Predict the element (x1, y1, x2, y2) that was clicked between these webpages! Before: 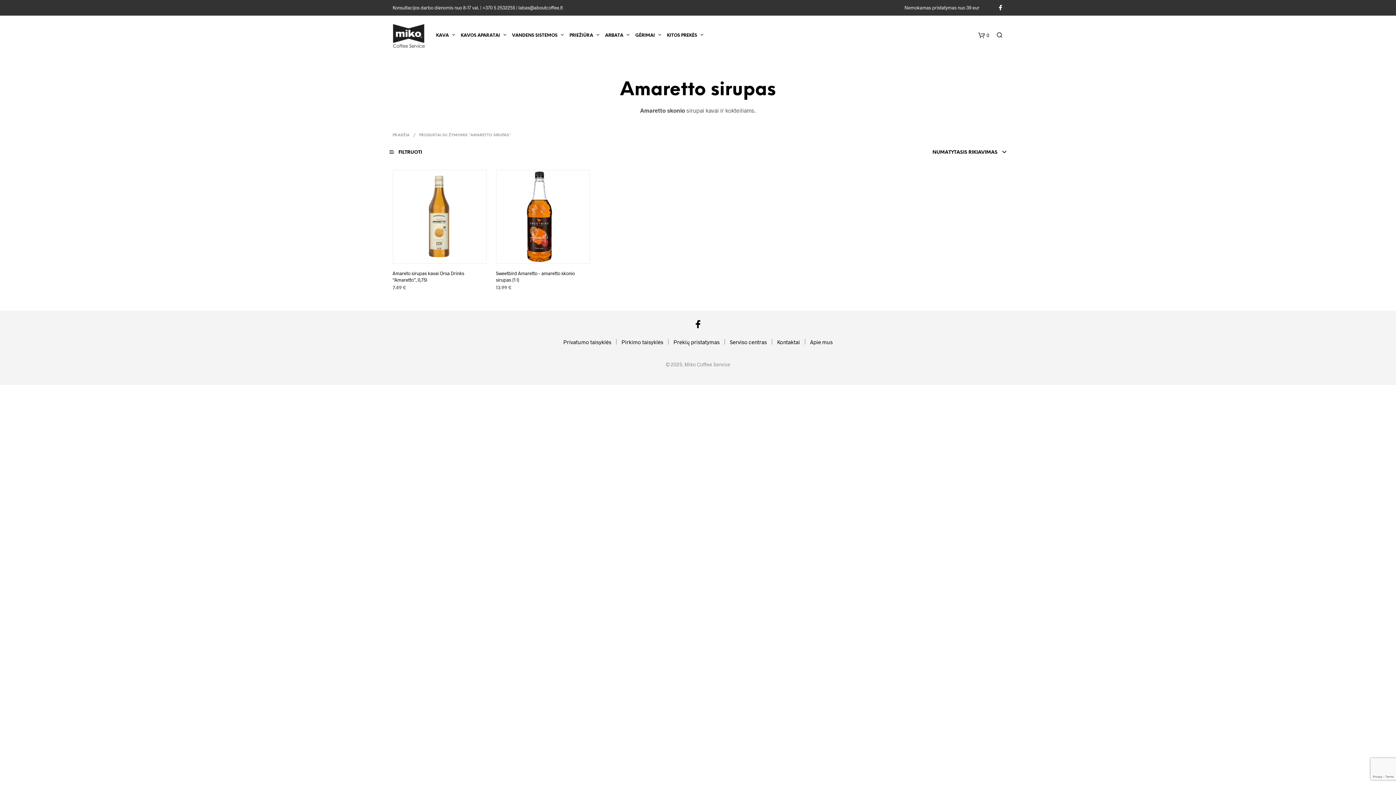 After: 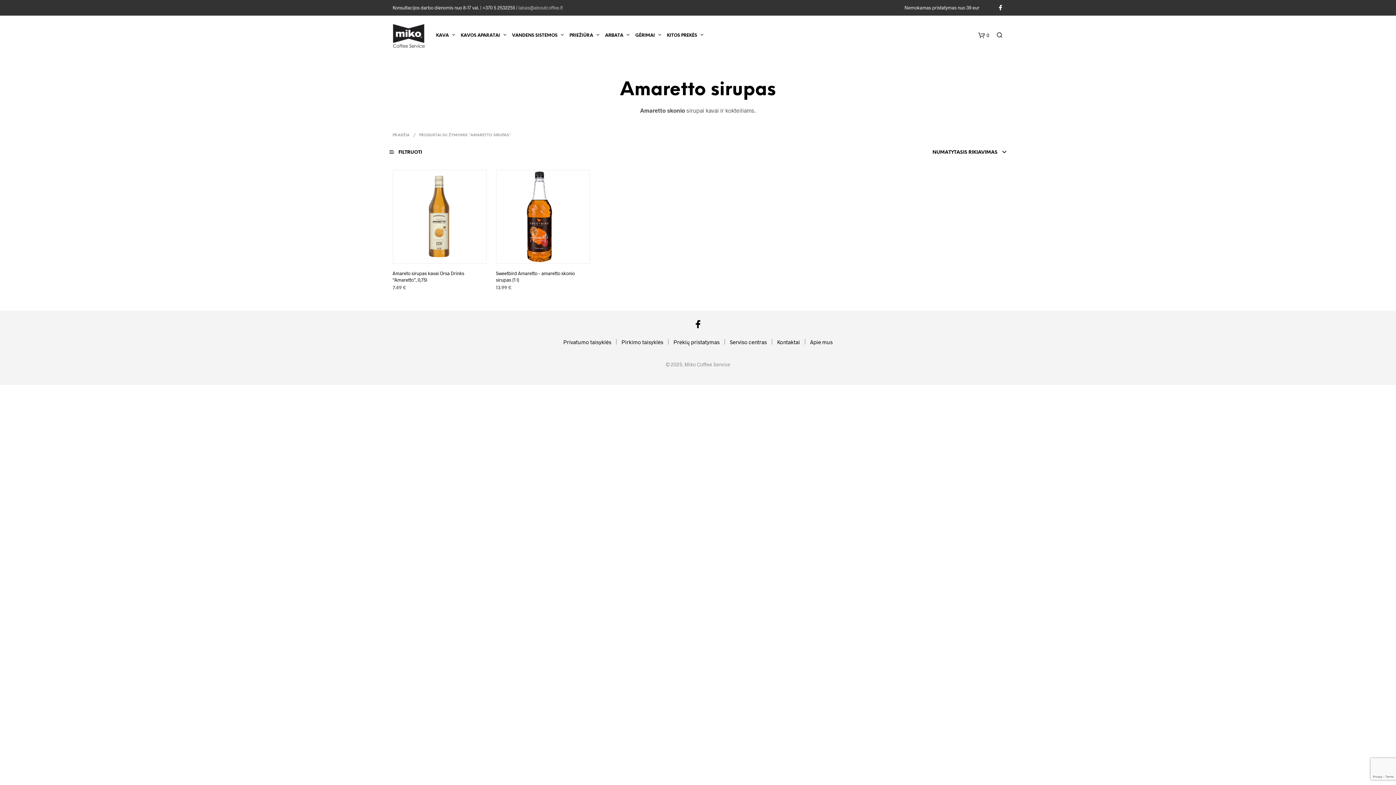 Action: label: labas@aboutcoffee.lt bbox: (518, 4, 562, 10)